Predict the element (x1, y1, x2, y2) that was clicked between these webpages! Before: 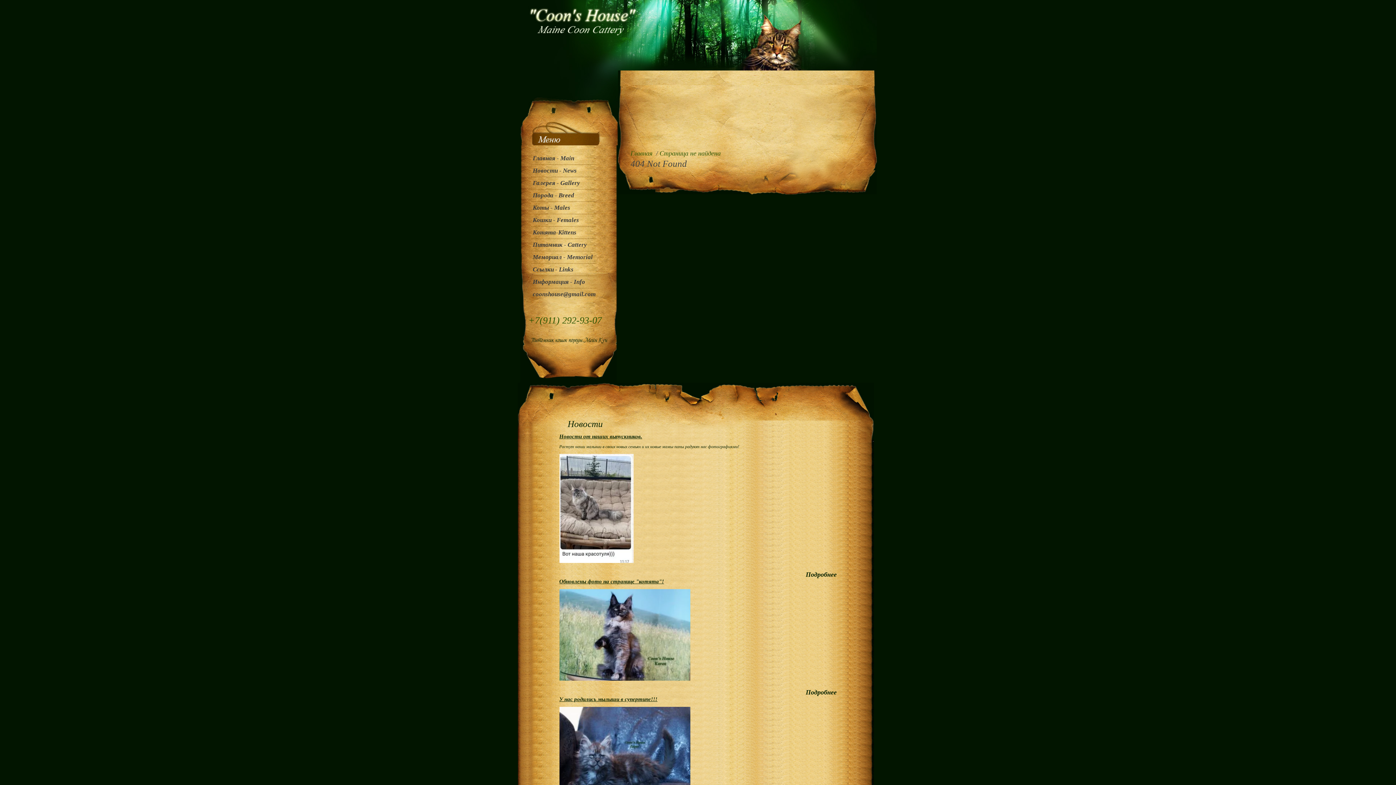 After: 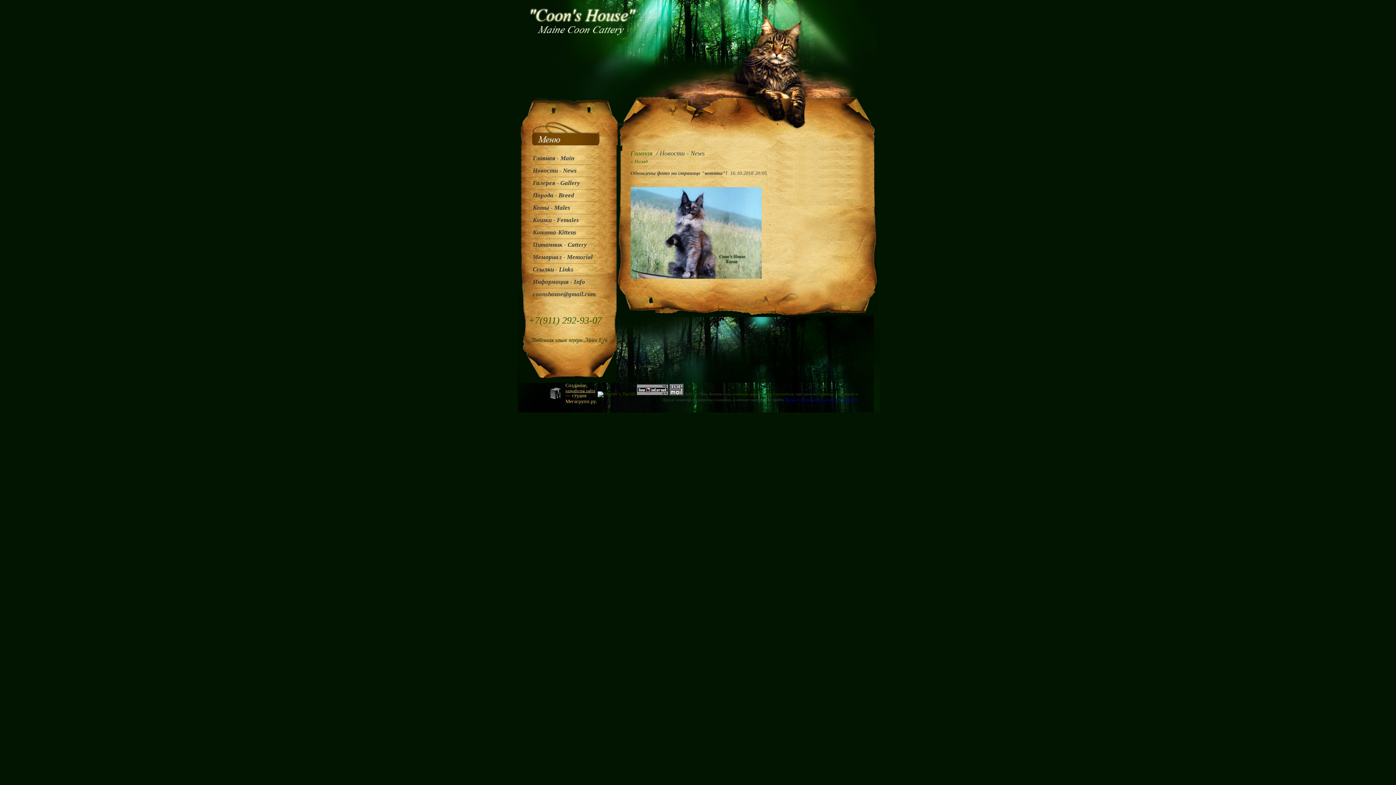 Action: label: Подробнее bbox: (806, 689, 836, 696)